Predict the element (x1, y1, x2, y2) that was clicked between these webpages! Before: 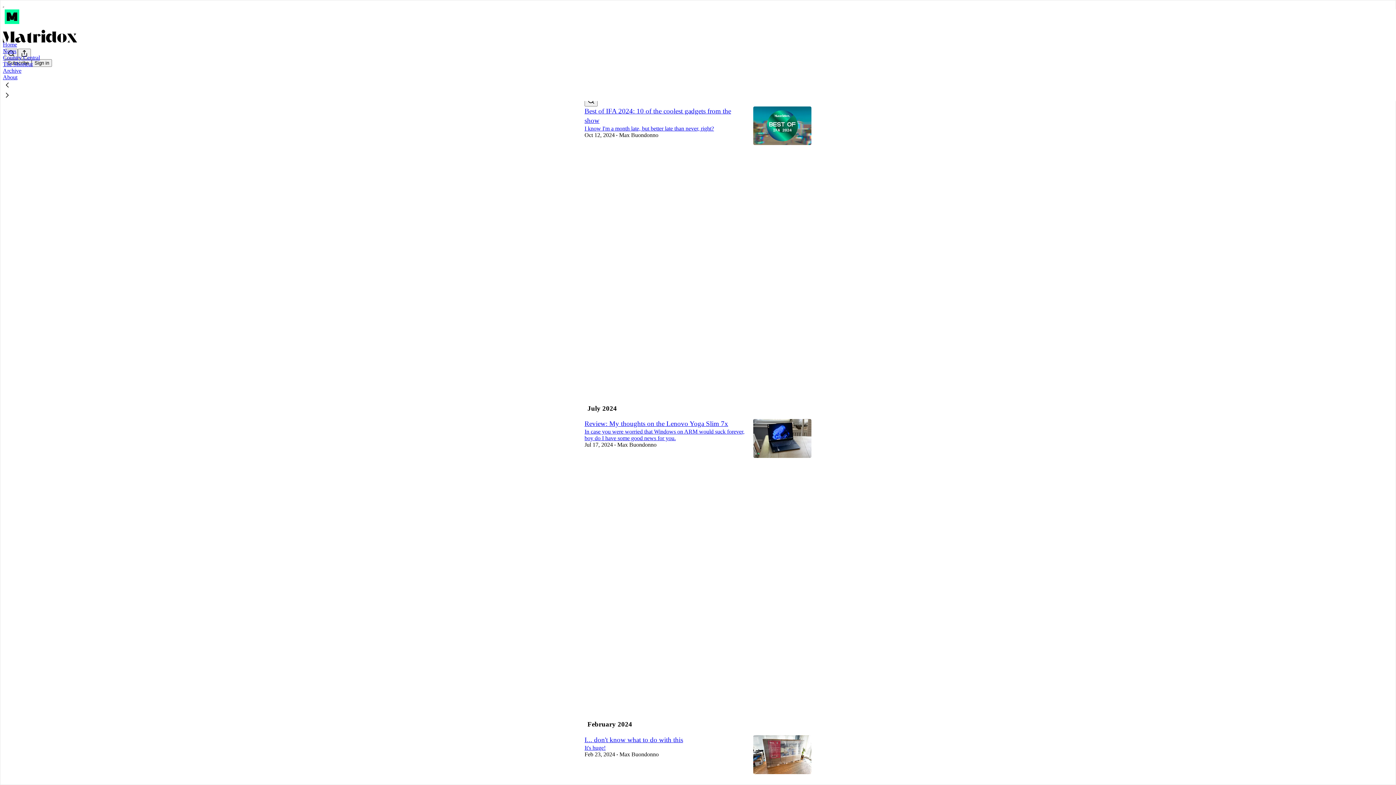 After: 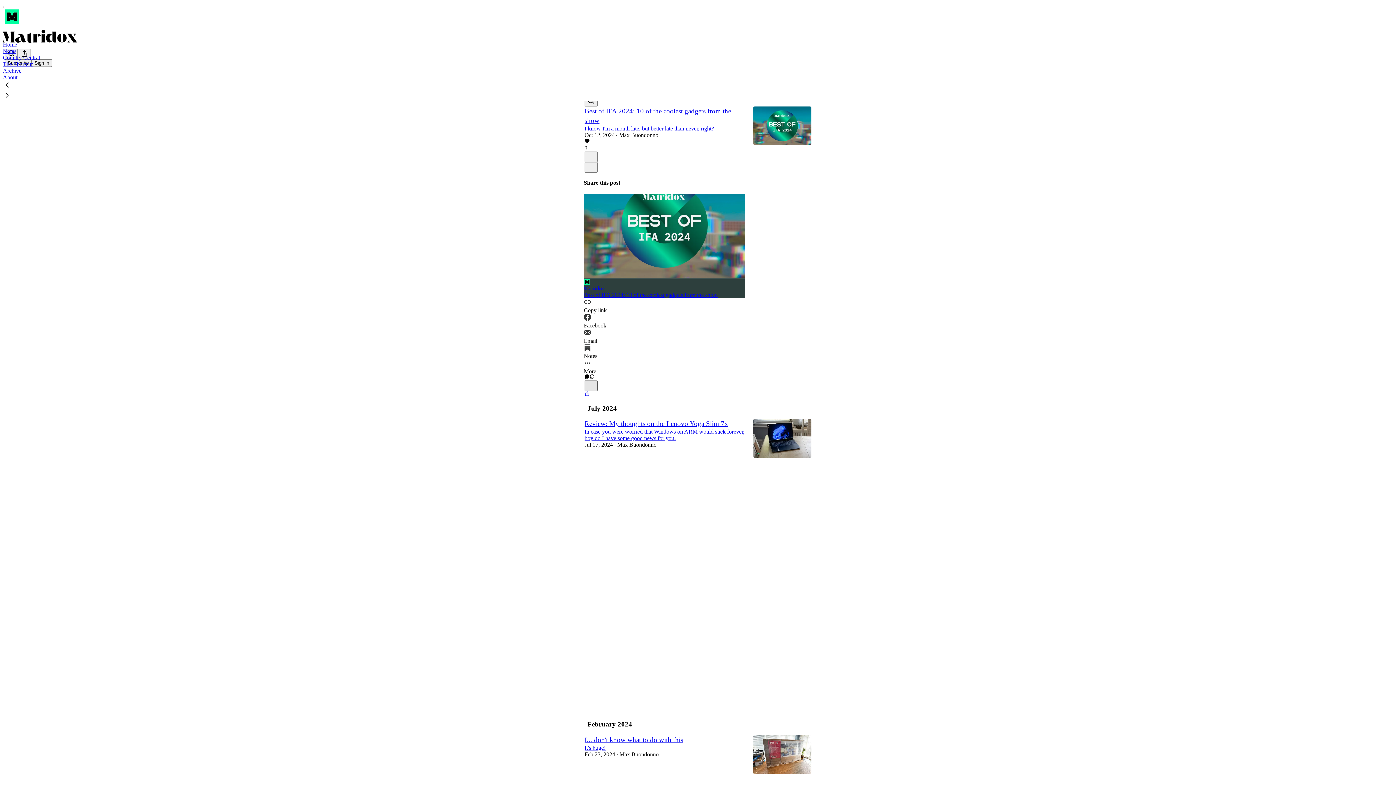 Action: bbox: (584, 380, 597, 391) label: X